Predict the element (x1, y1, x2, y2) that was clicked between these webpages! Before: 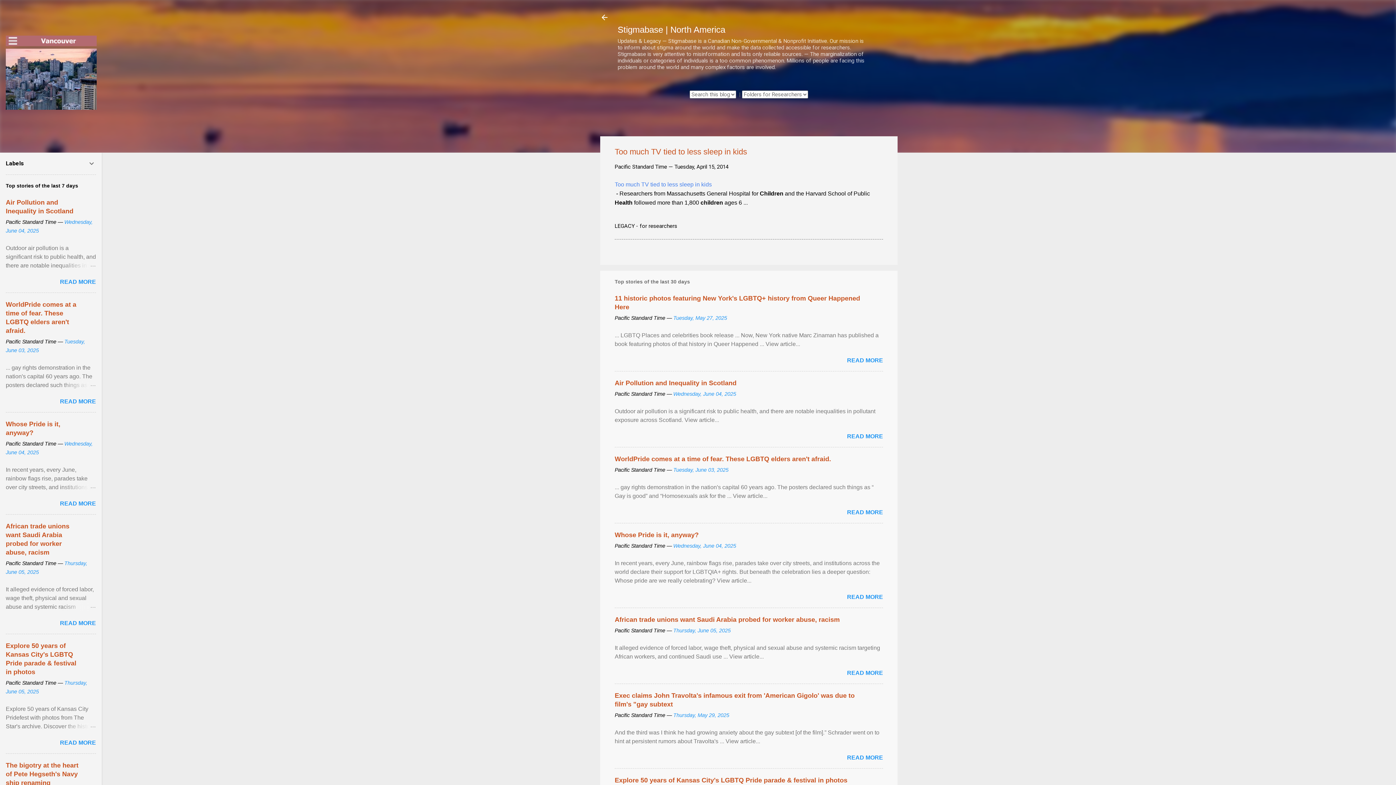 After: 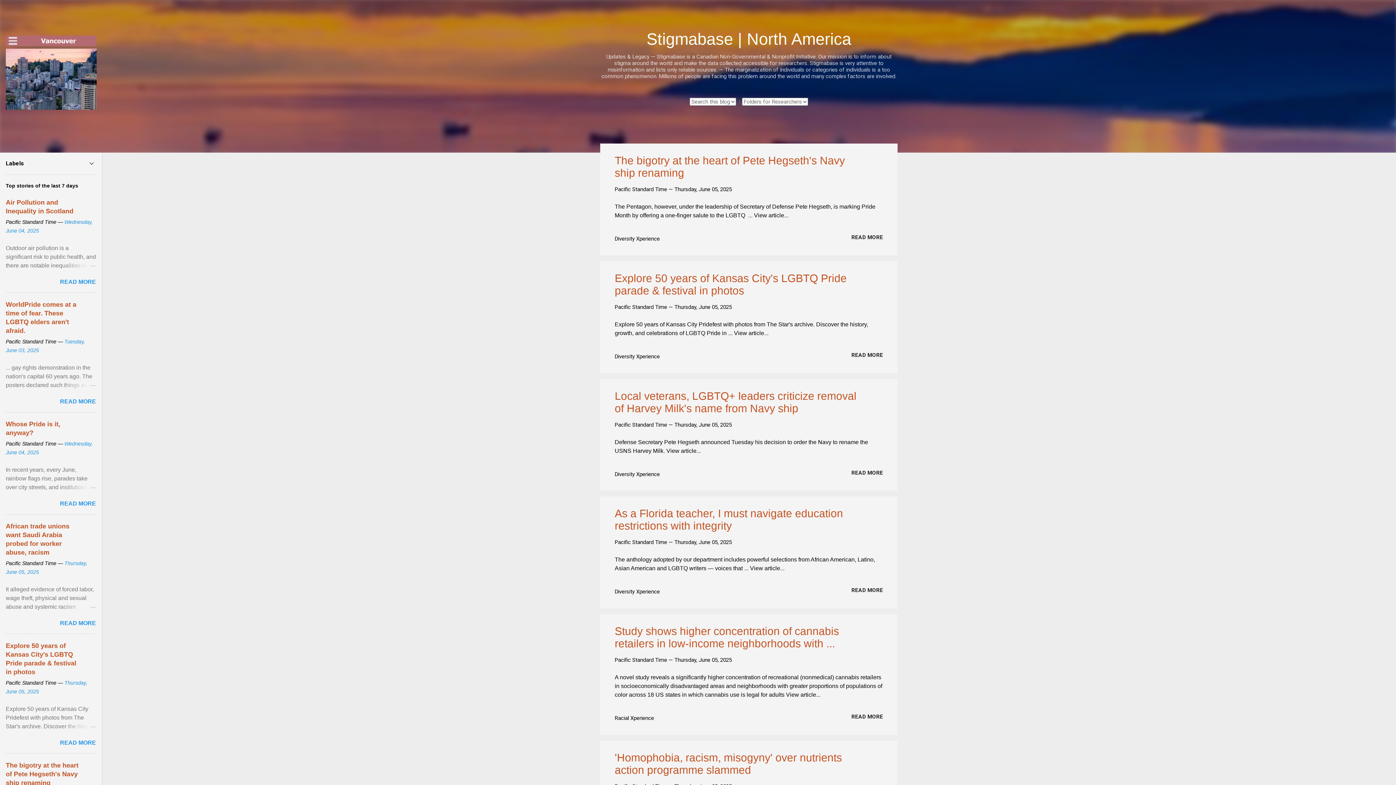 Action: label: Stigmabase | North America bbox: (617, 24, 725, 34)